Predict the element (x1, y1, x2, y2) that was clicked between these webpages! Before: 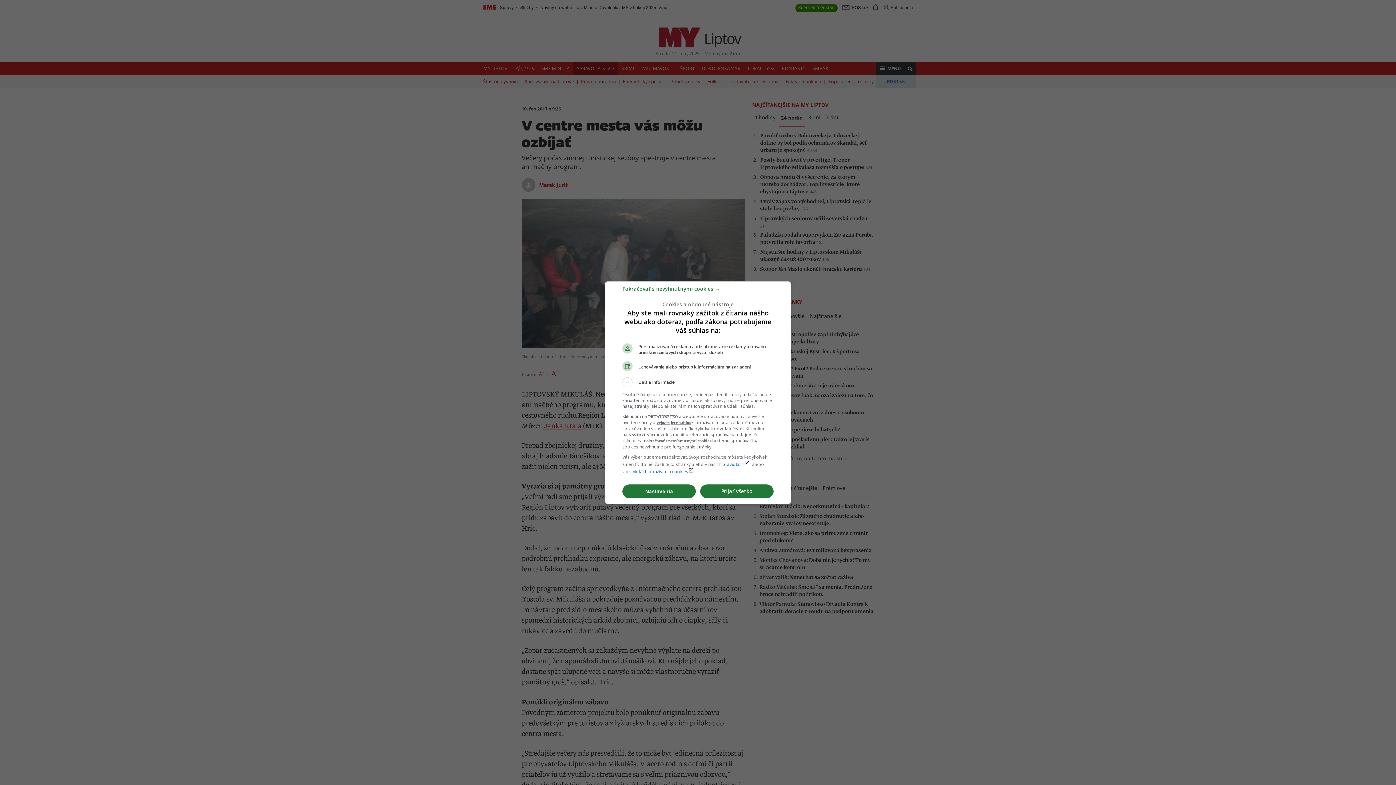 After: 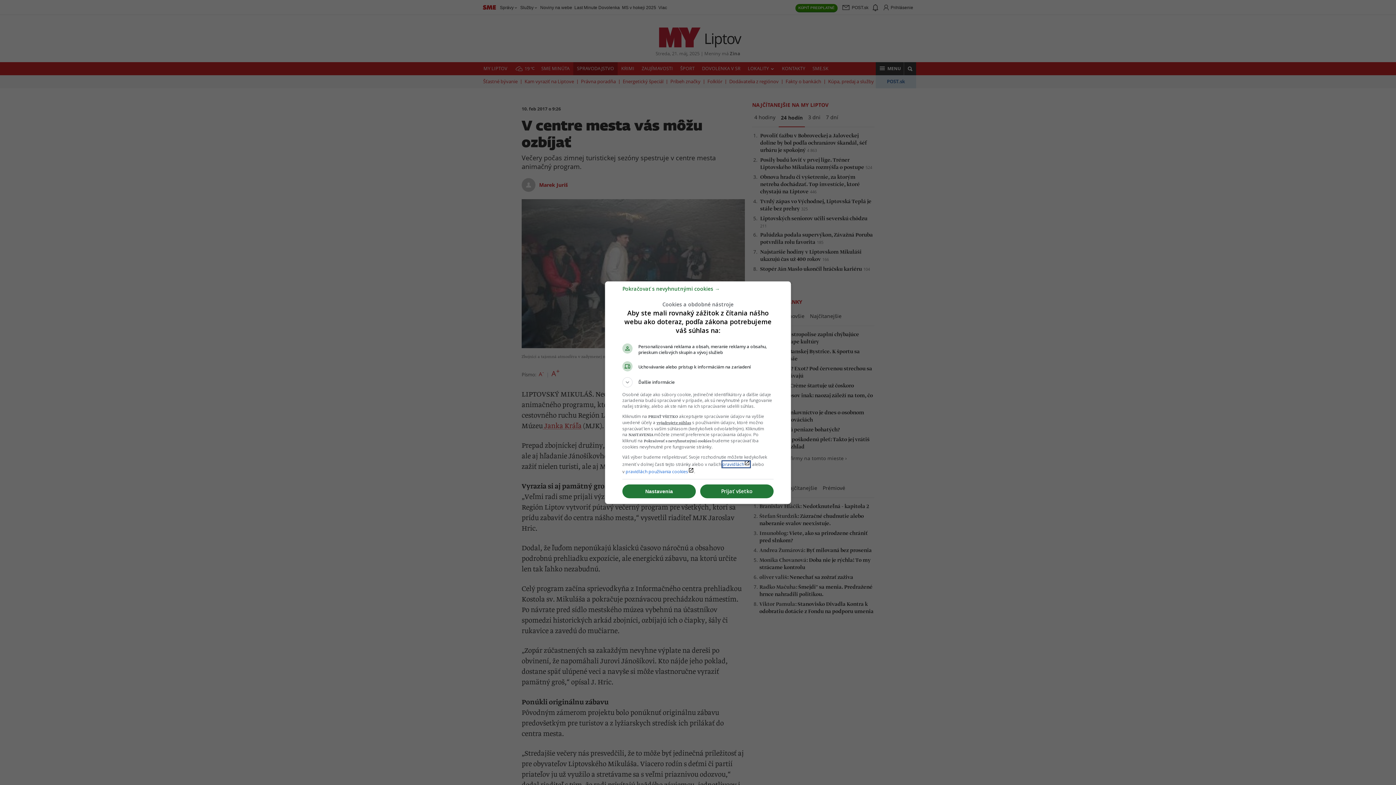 Action: label: pravidláchlaunch bbox: (722, 461, 750, 467)